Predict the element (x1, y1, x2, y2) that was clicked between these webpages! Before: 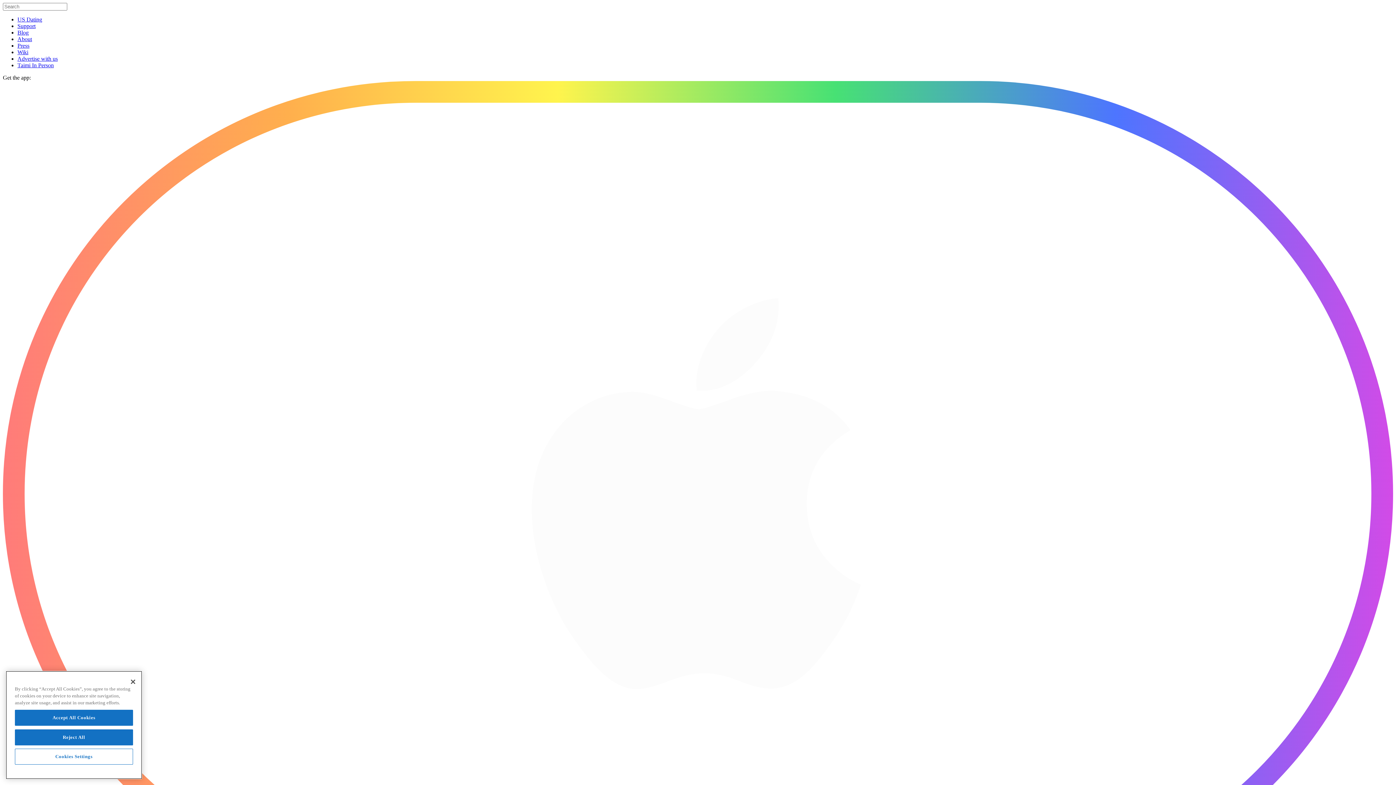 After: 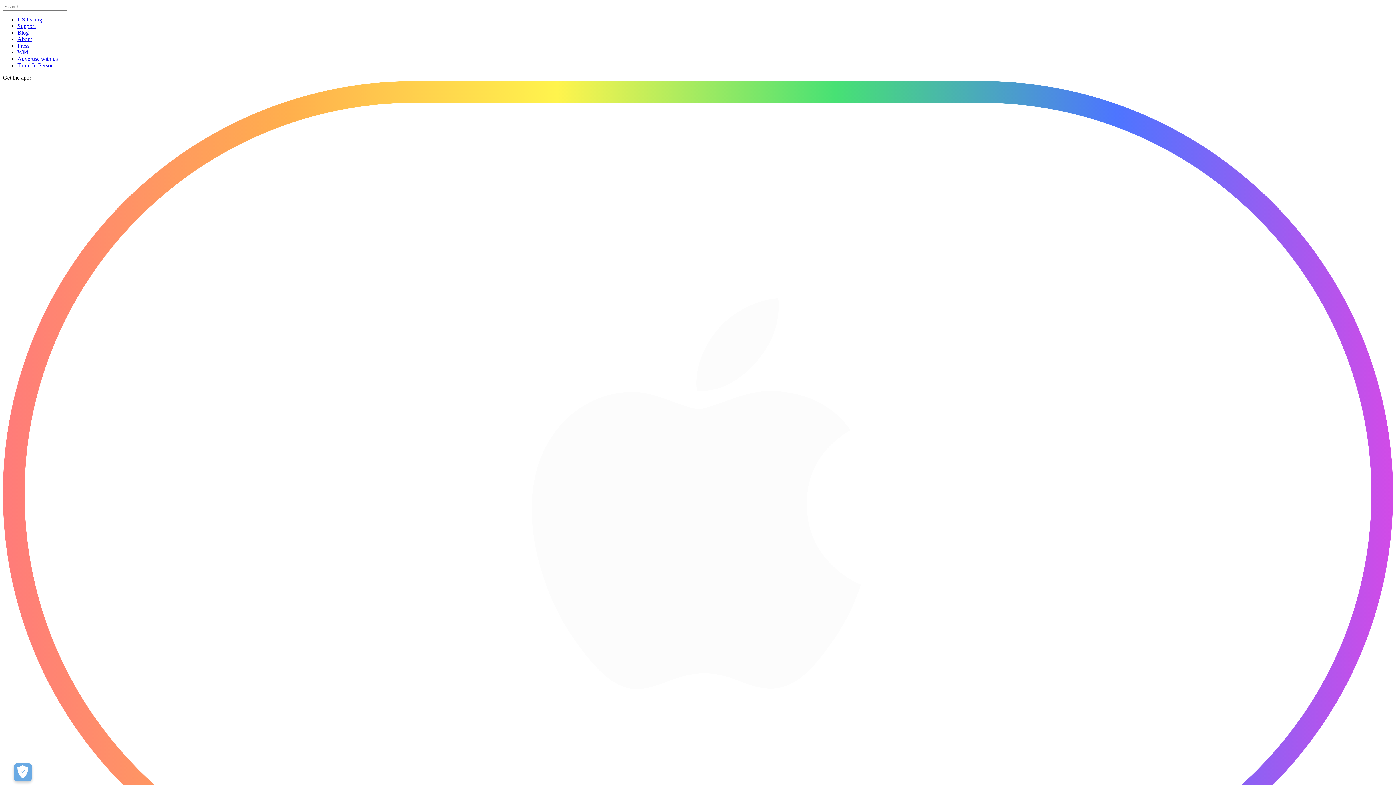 Action: bbox: (17, 49, 28, 55) label: Wiki